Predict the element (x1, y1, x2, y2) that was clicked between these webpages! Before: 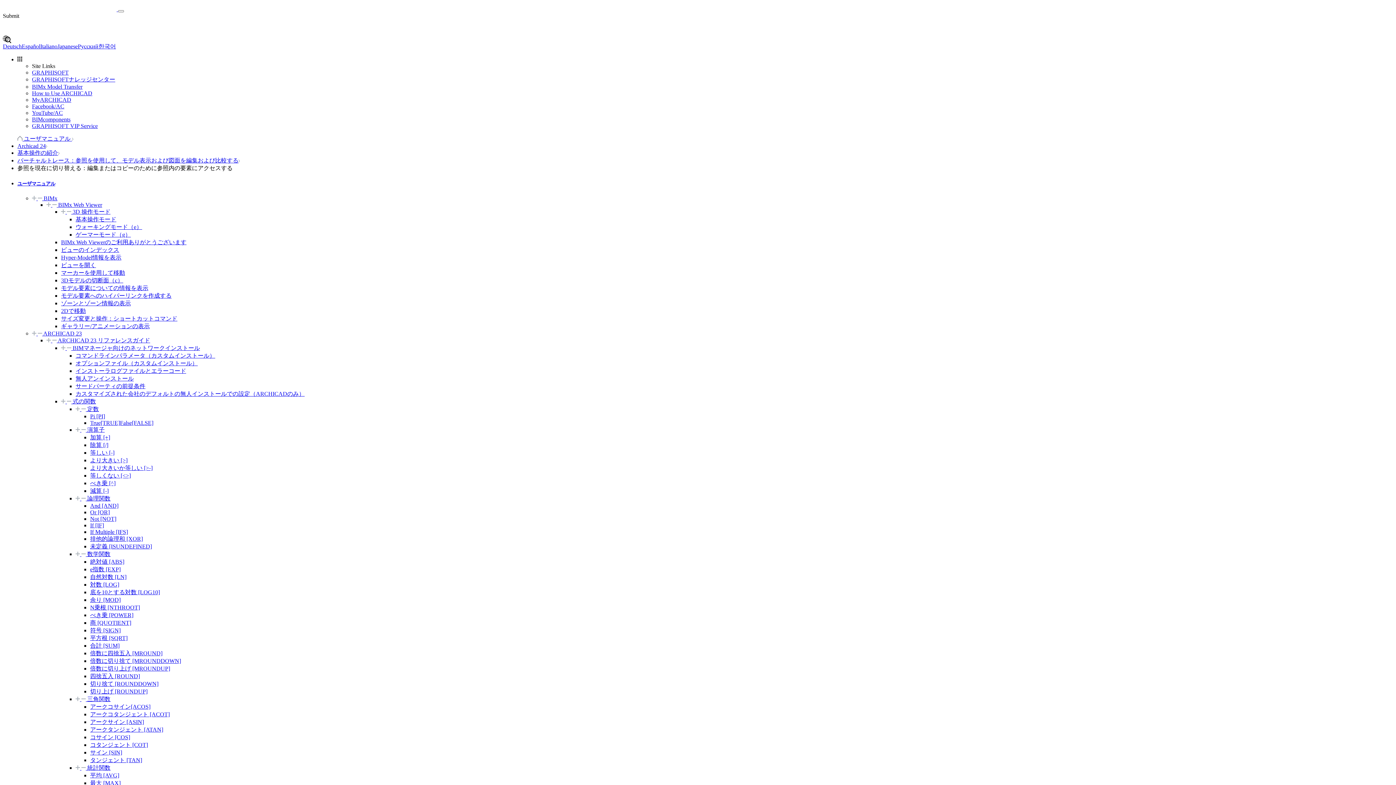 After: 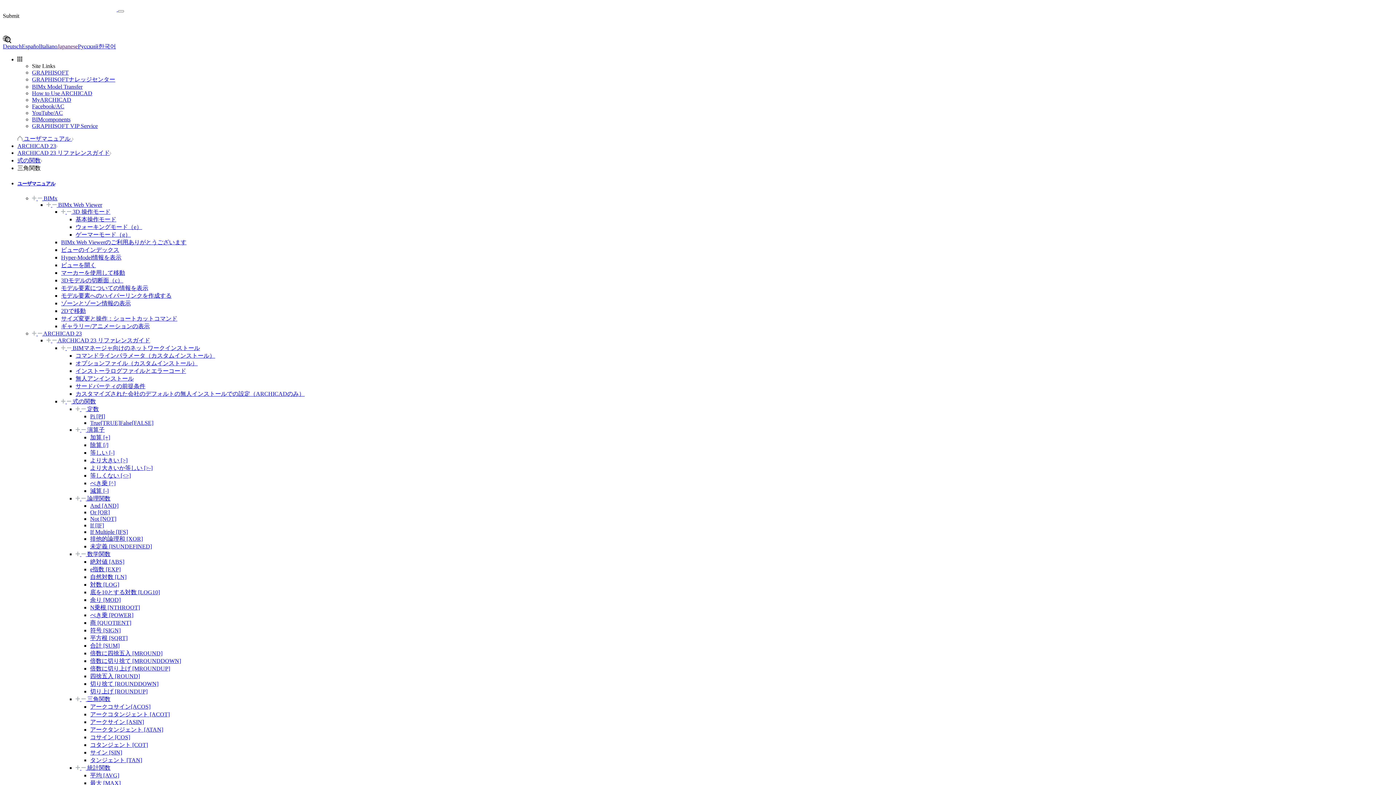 Action: label: 三角関数 bbox: (87, 696, 110, 702)